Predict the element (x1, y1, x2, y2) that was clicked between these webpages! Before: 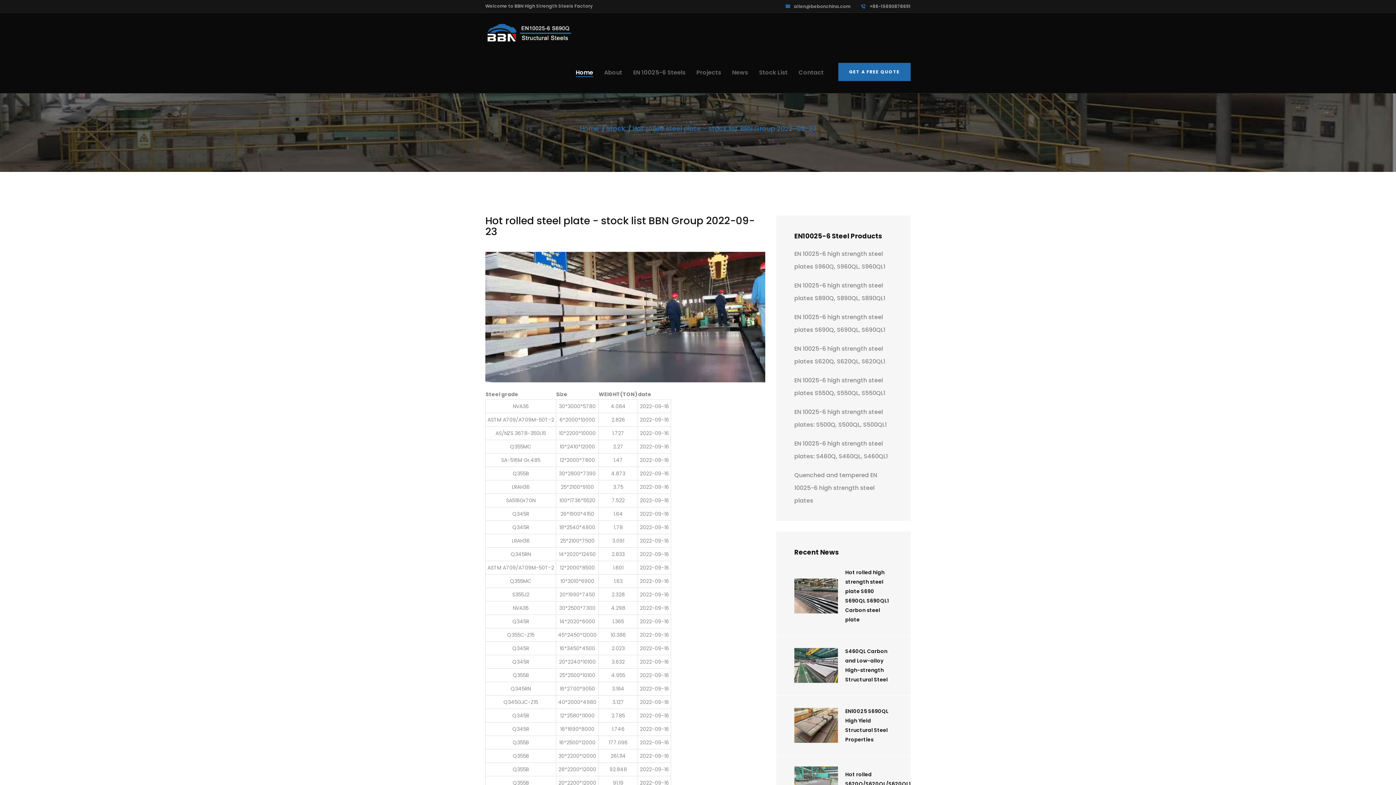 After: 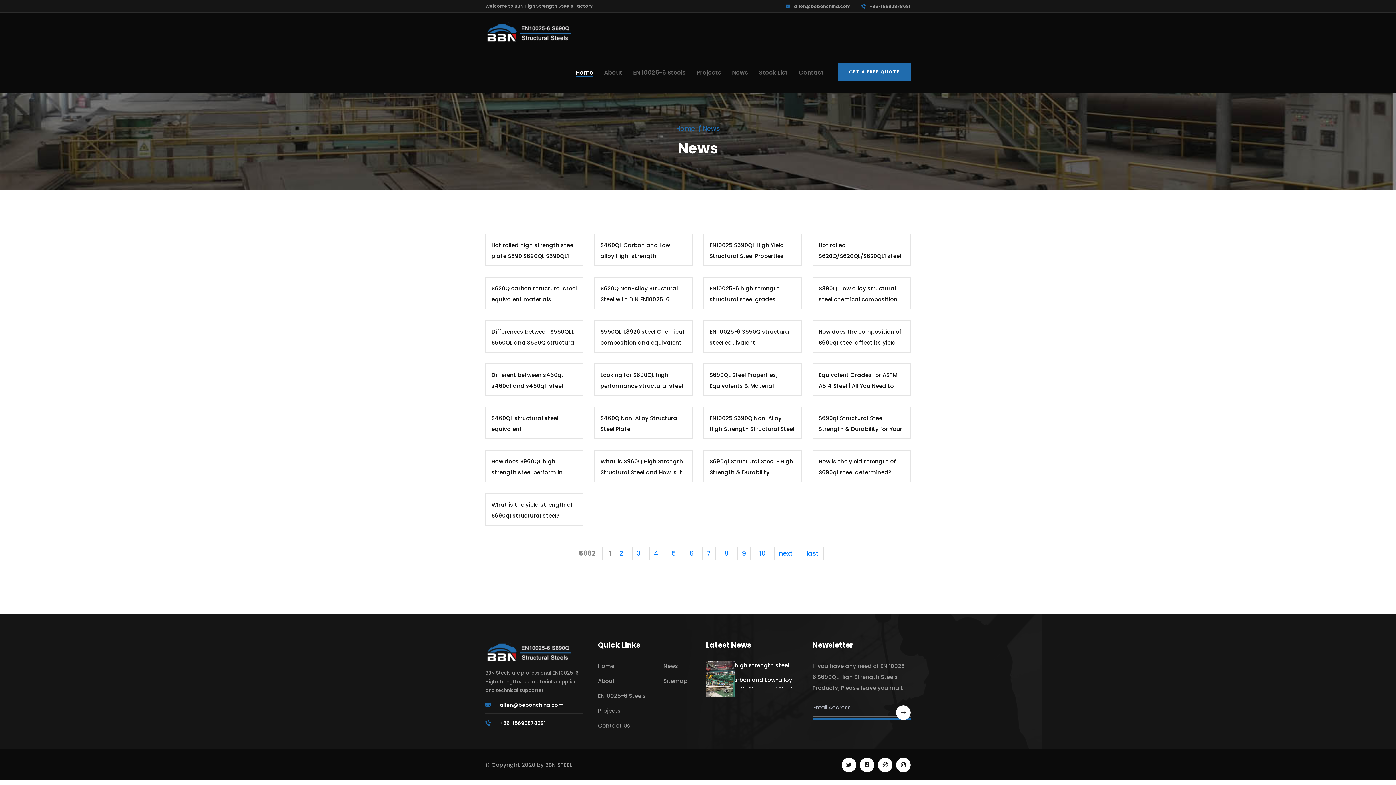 Action: label: News bbox: (732, 65, 748, 80)